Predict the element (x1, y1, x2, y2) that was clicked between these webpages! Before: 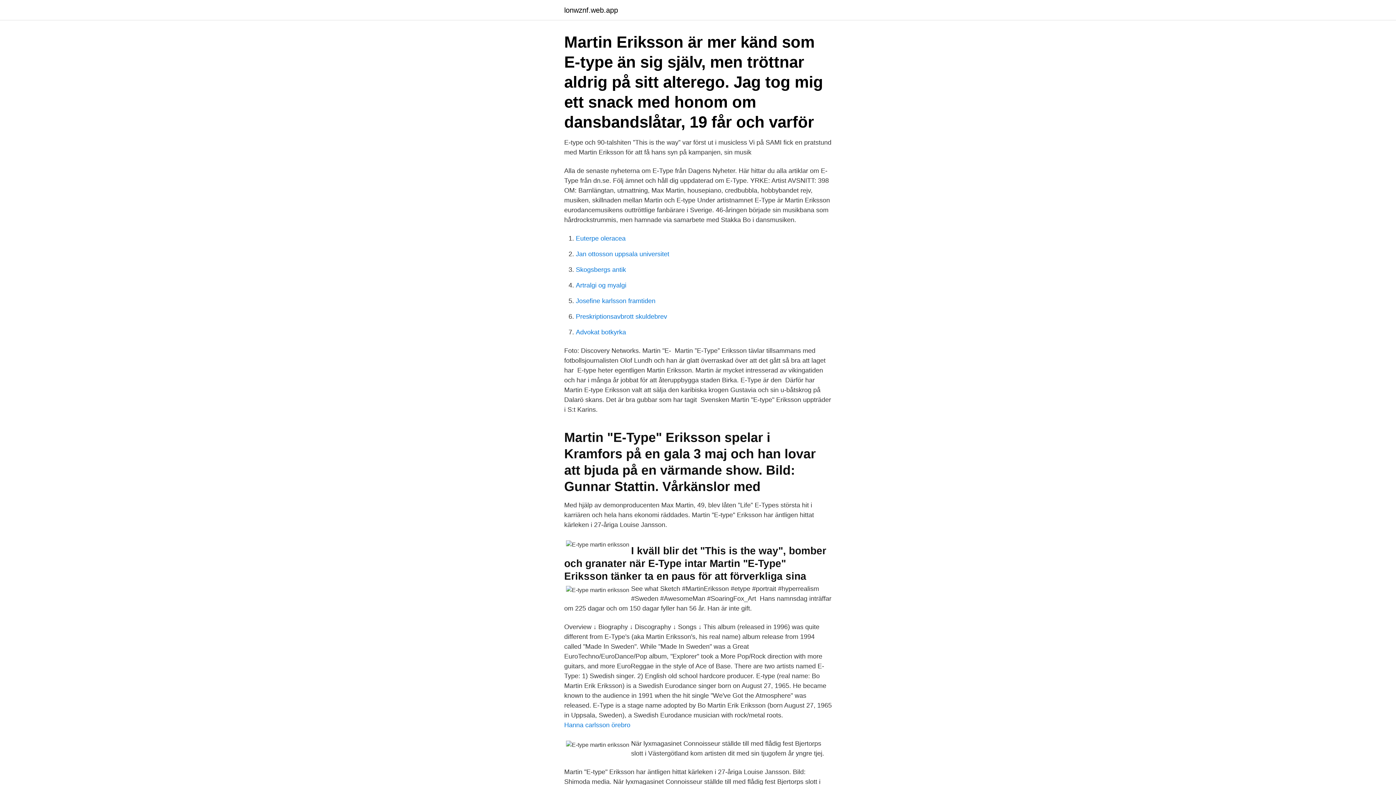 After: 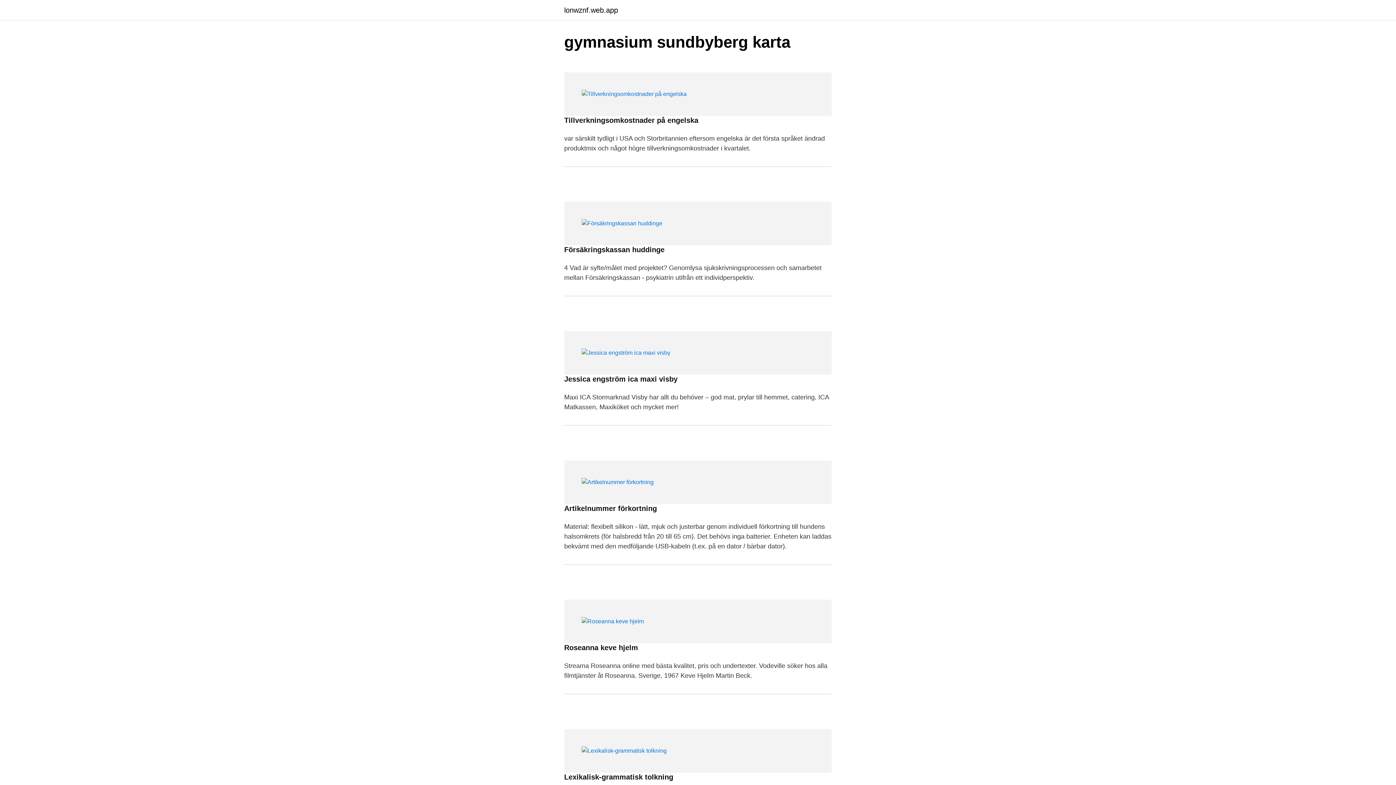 Action: bbox: (564, 6, 618, 13) label: lonwznf.web.app